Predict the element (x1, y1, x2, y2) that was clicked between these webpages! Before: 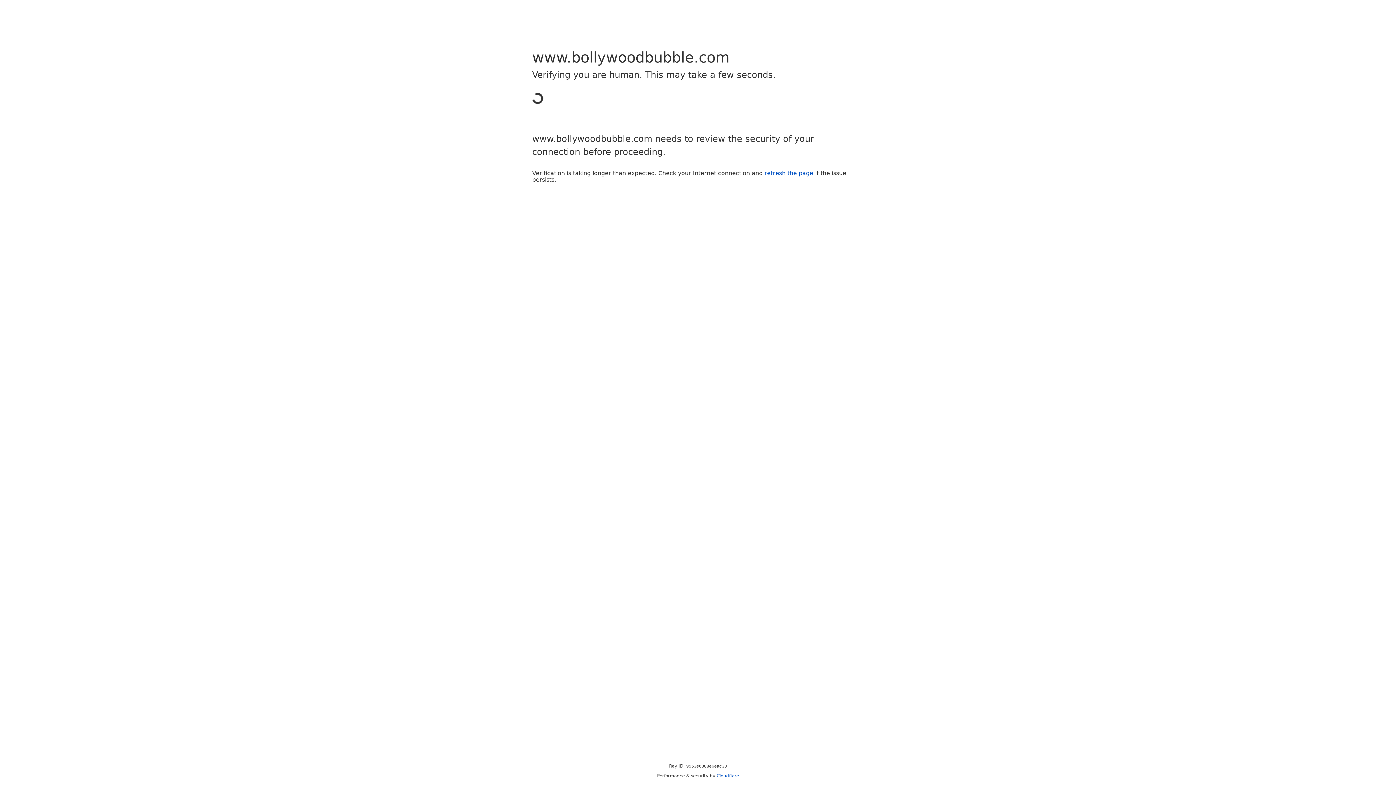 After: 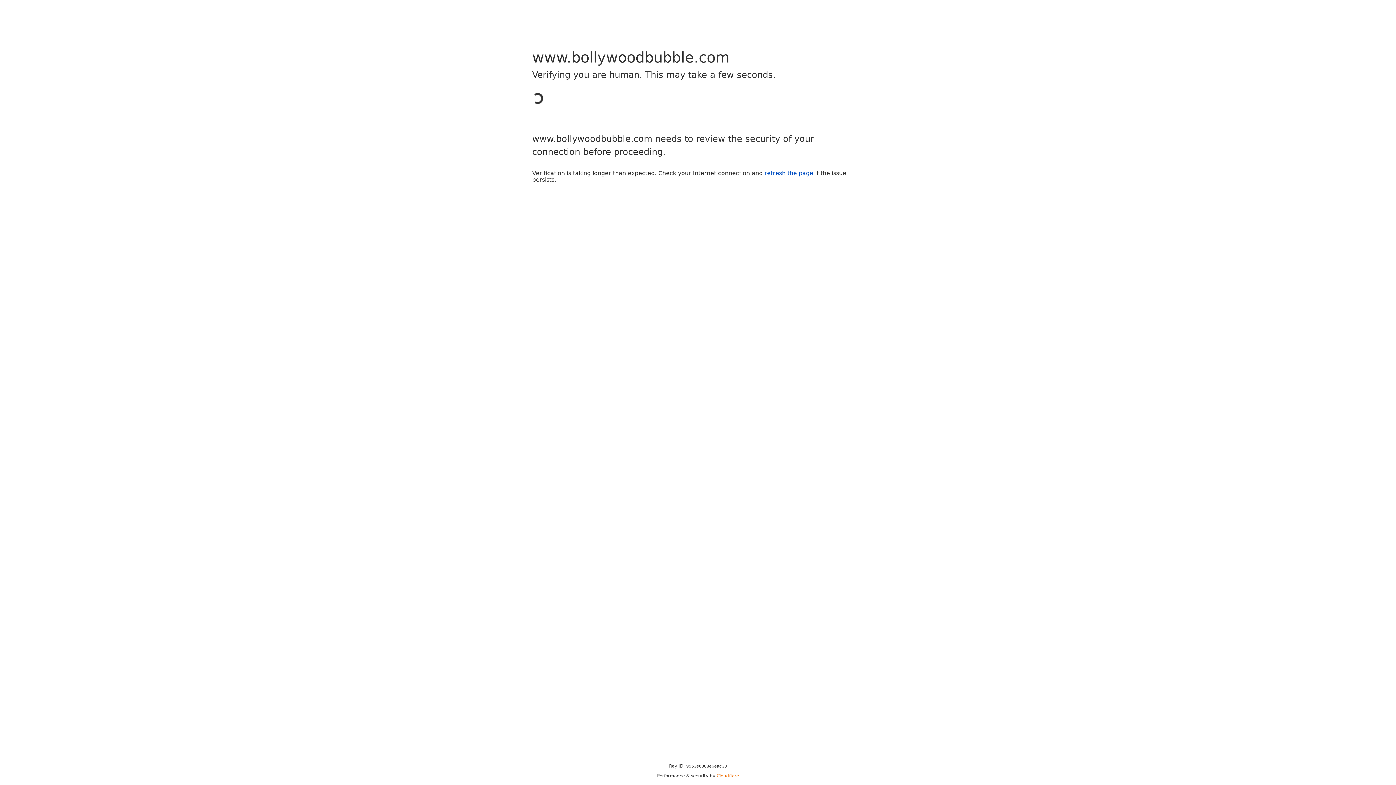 Action: label: Cloudflare bbox: (716, 773, 739, 778)